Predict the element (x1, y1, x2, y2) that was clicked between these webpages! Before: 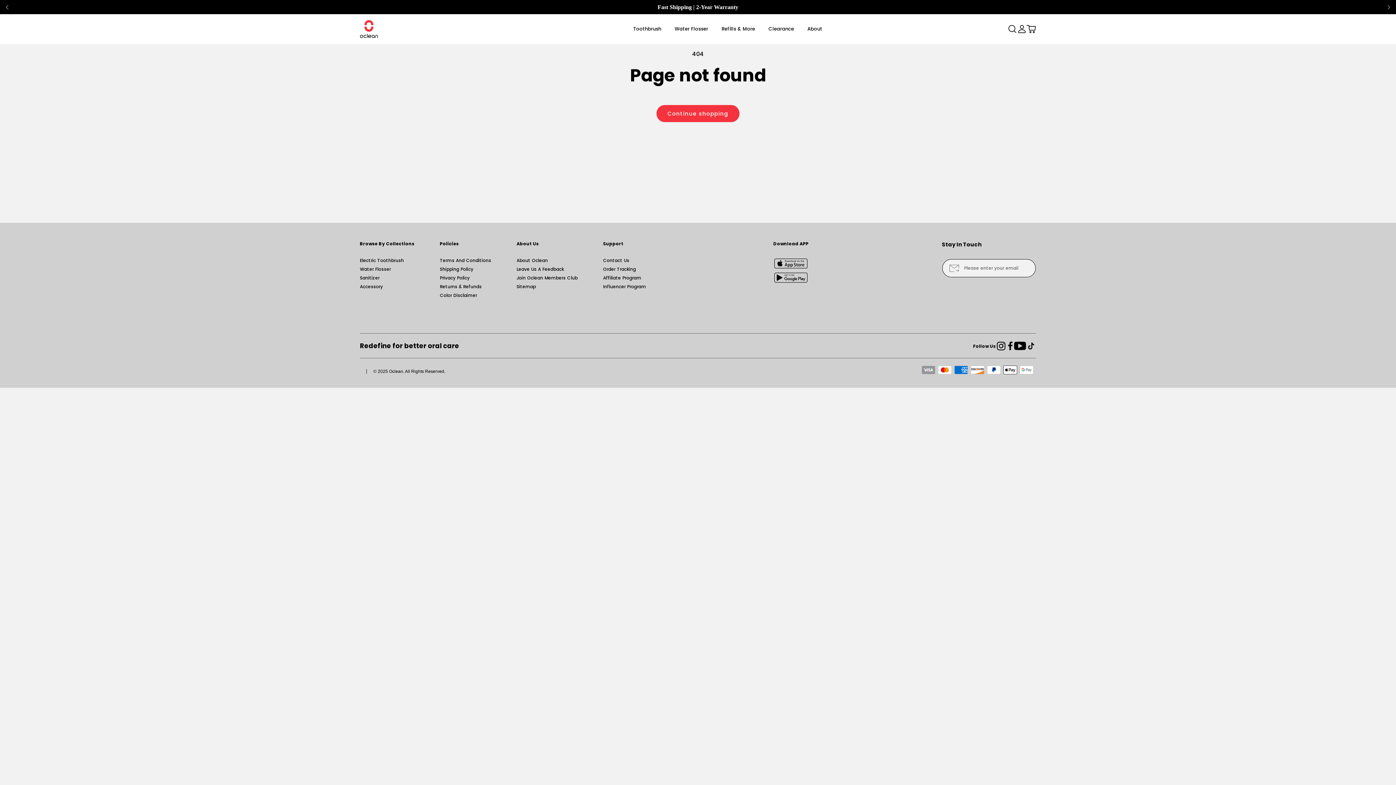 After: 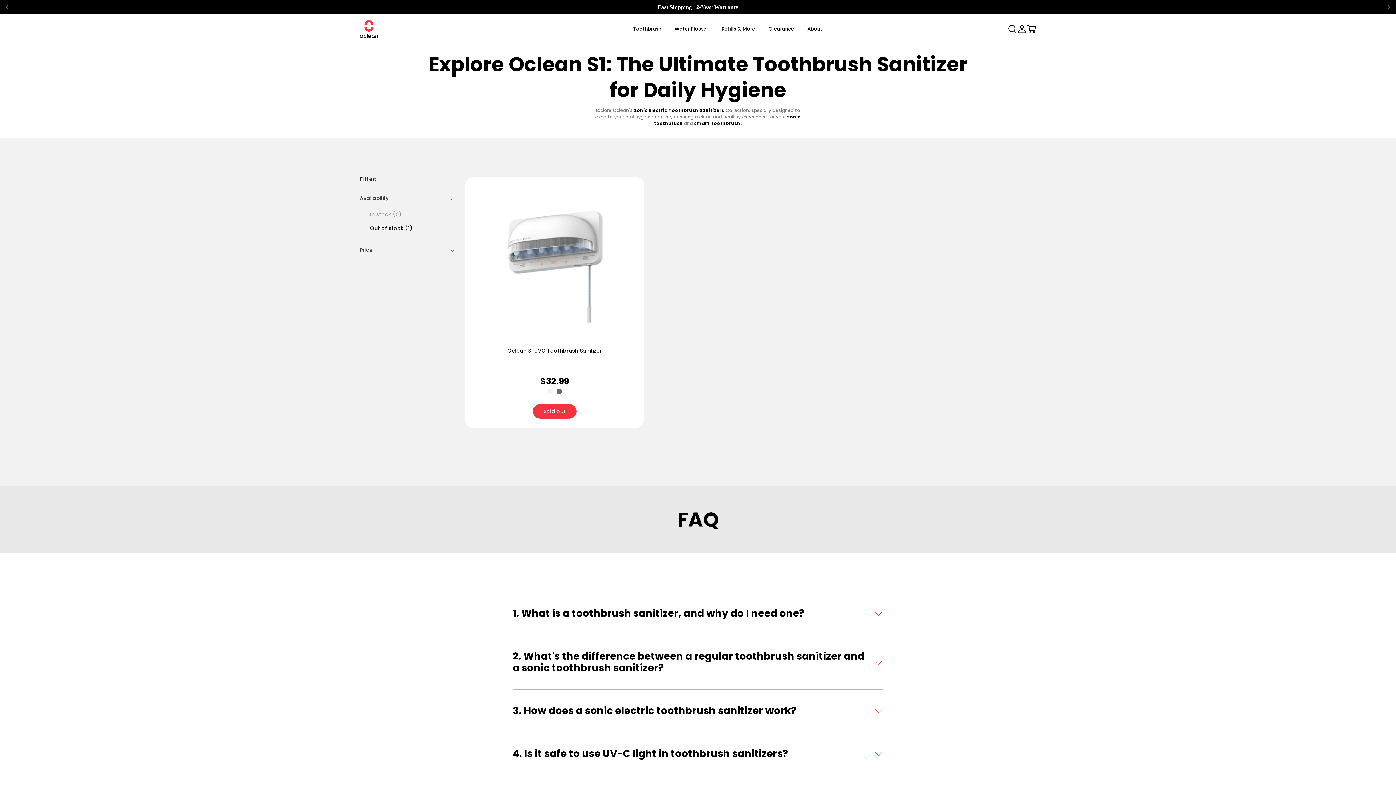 Action: label: Sanitizer bbox: (360, 274, 379, 281)